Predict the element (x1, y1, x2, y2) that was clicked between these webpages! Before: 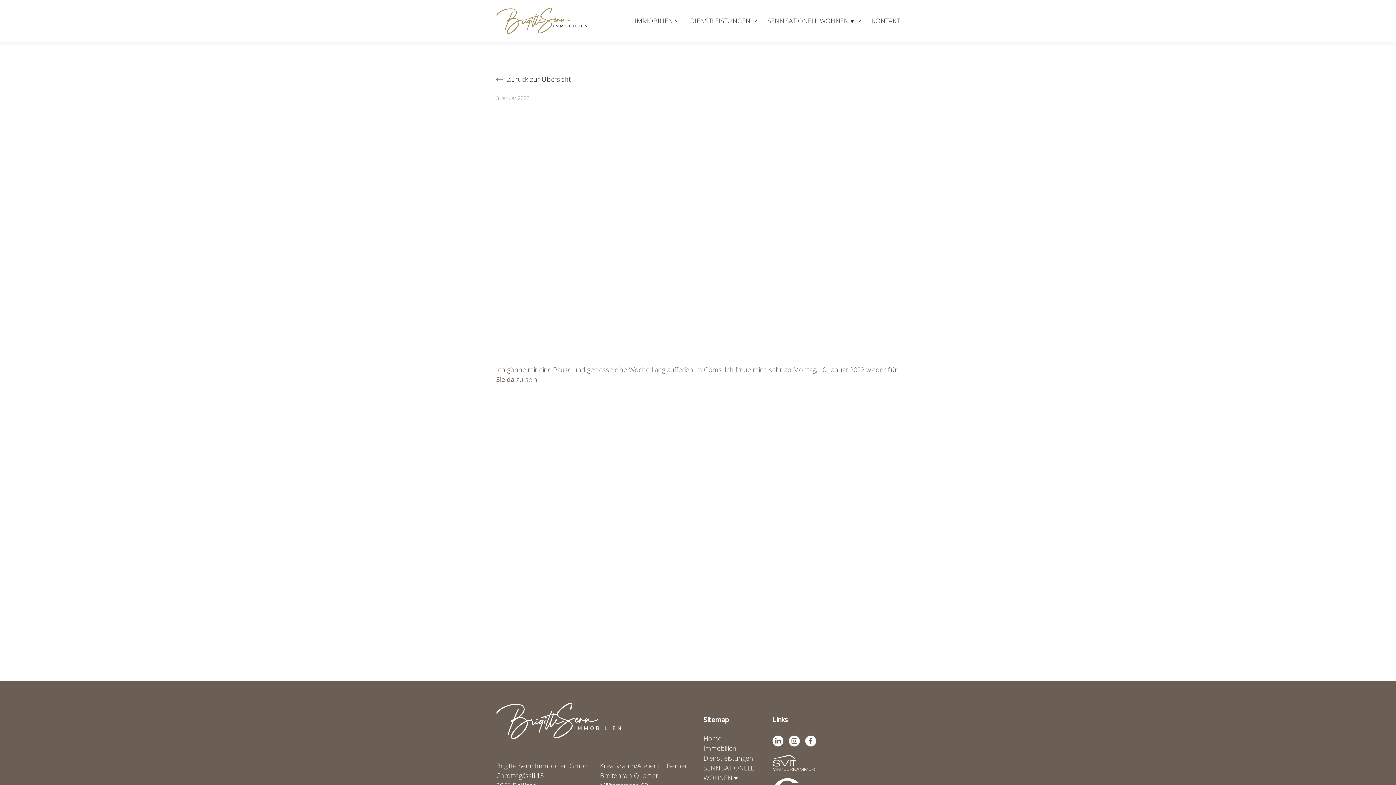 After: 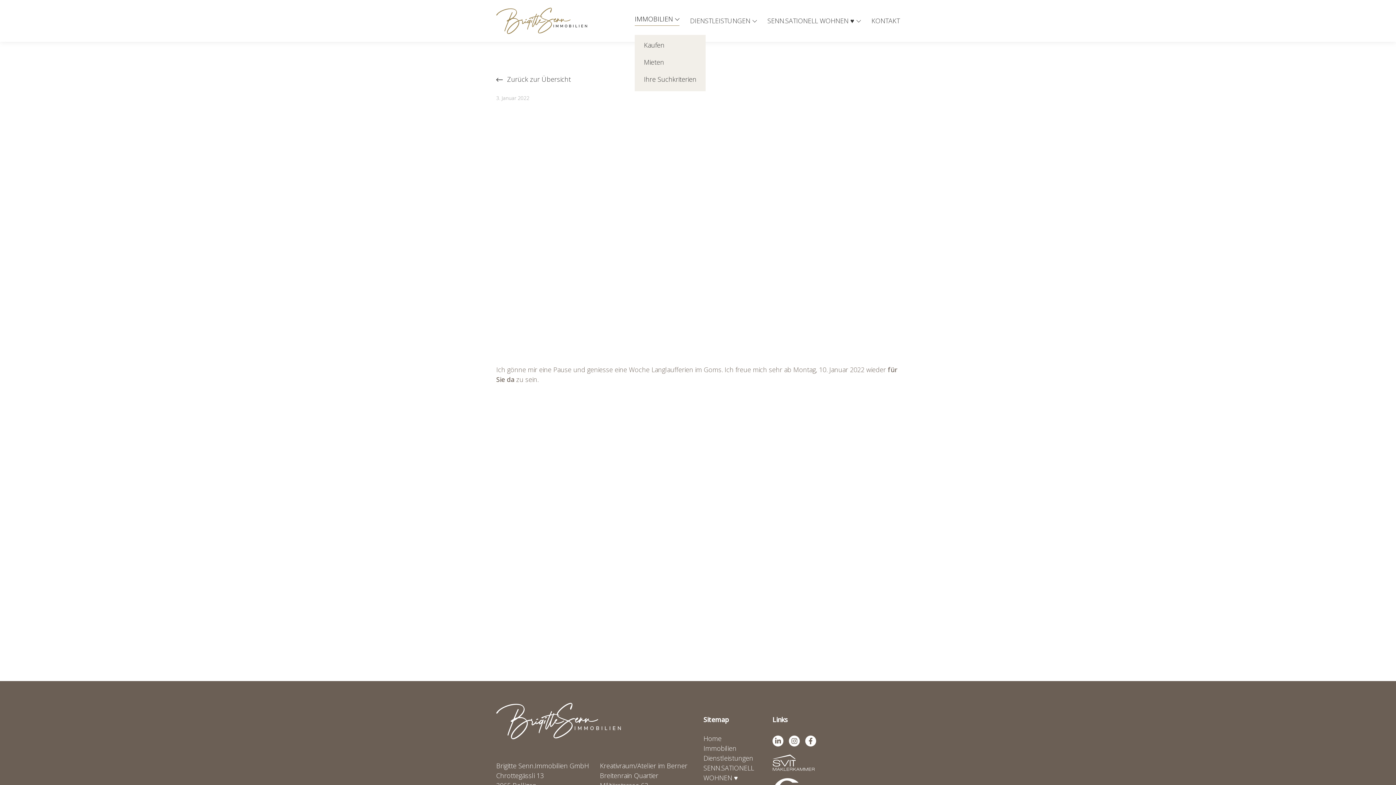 Action: label: IMMOBILIEN bbox: (634, 16, 679, 25)